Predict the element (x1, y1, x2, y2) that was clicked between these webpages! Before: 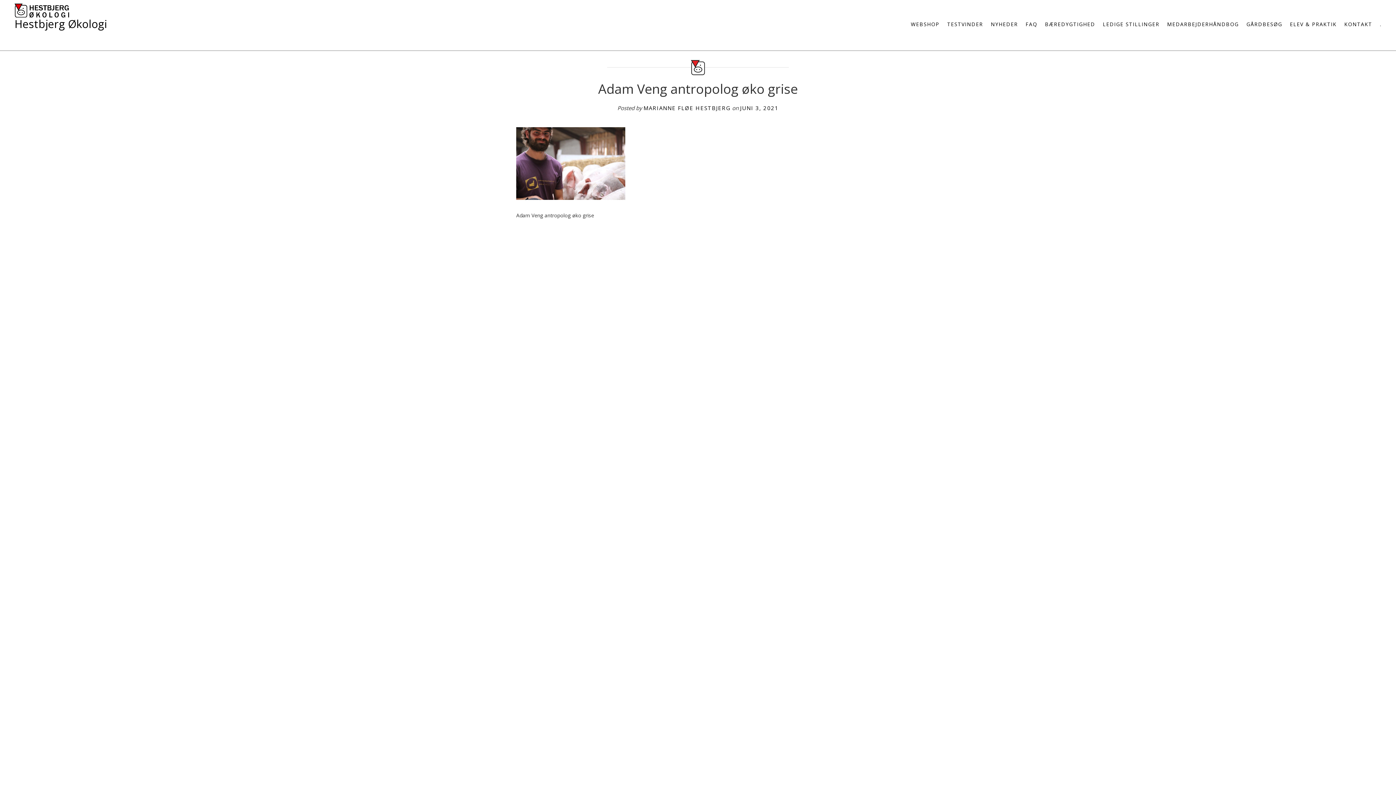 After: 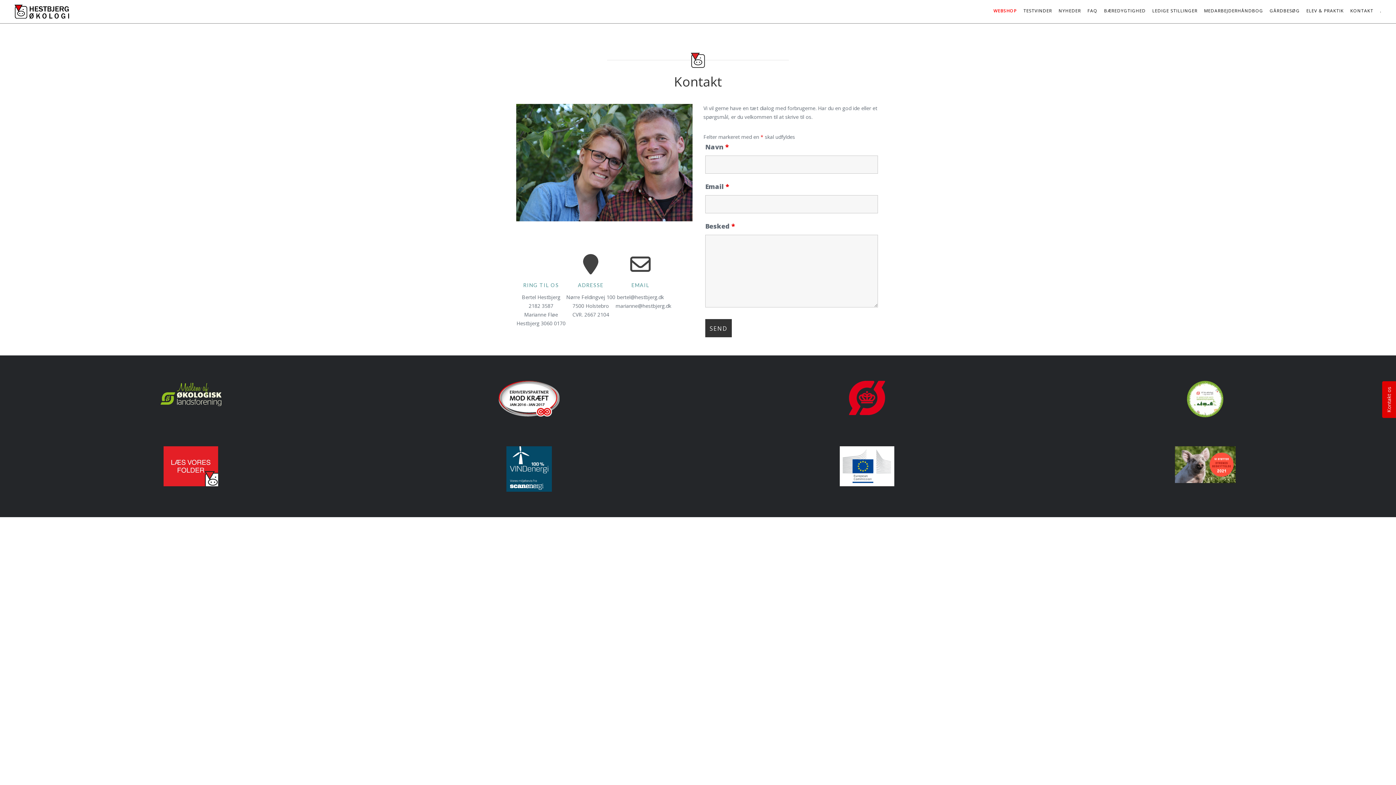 Action: label: KONTAKT bbox: (1344, 20, 1372, 28)